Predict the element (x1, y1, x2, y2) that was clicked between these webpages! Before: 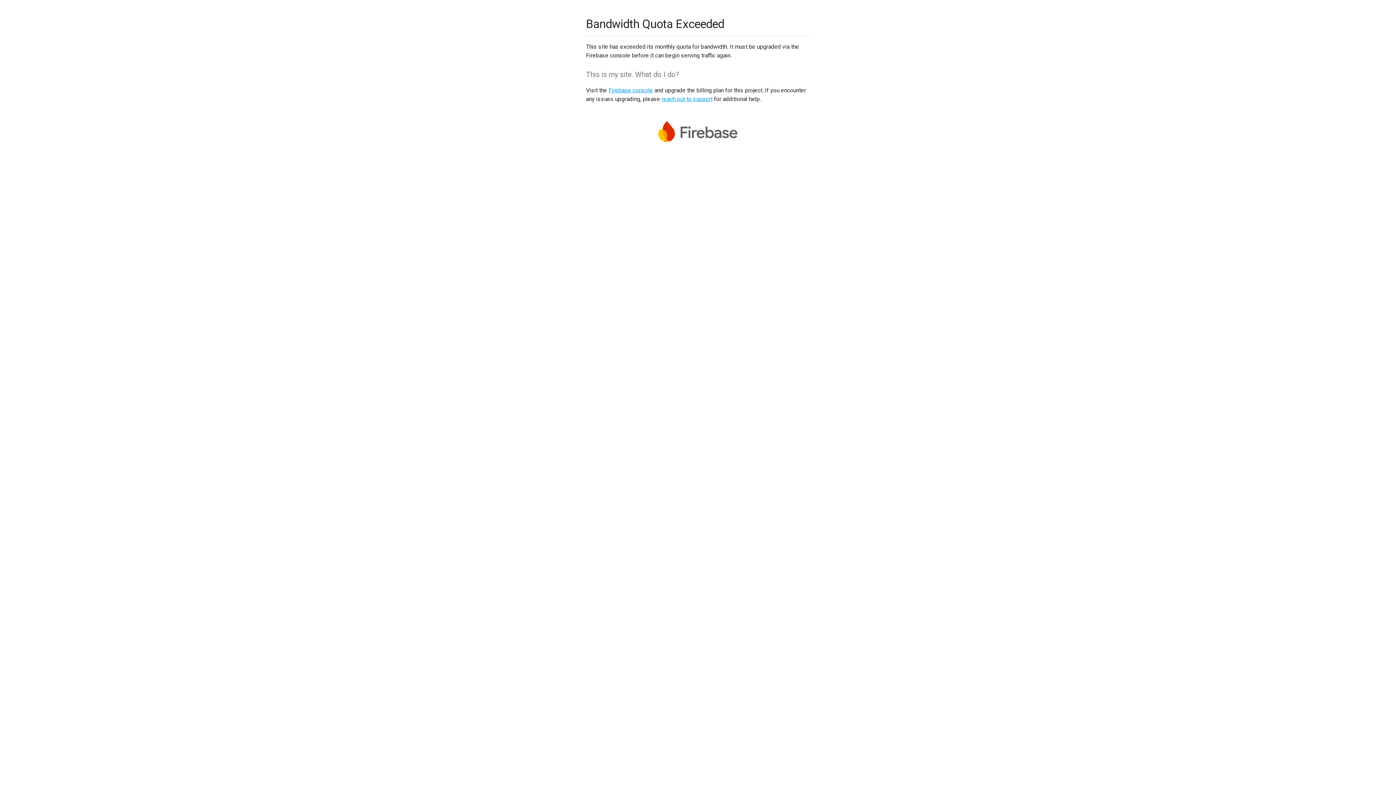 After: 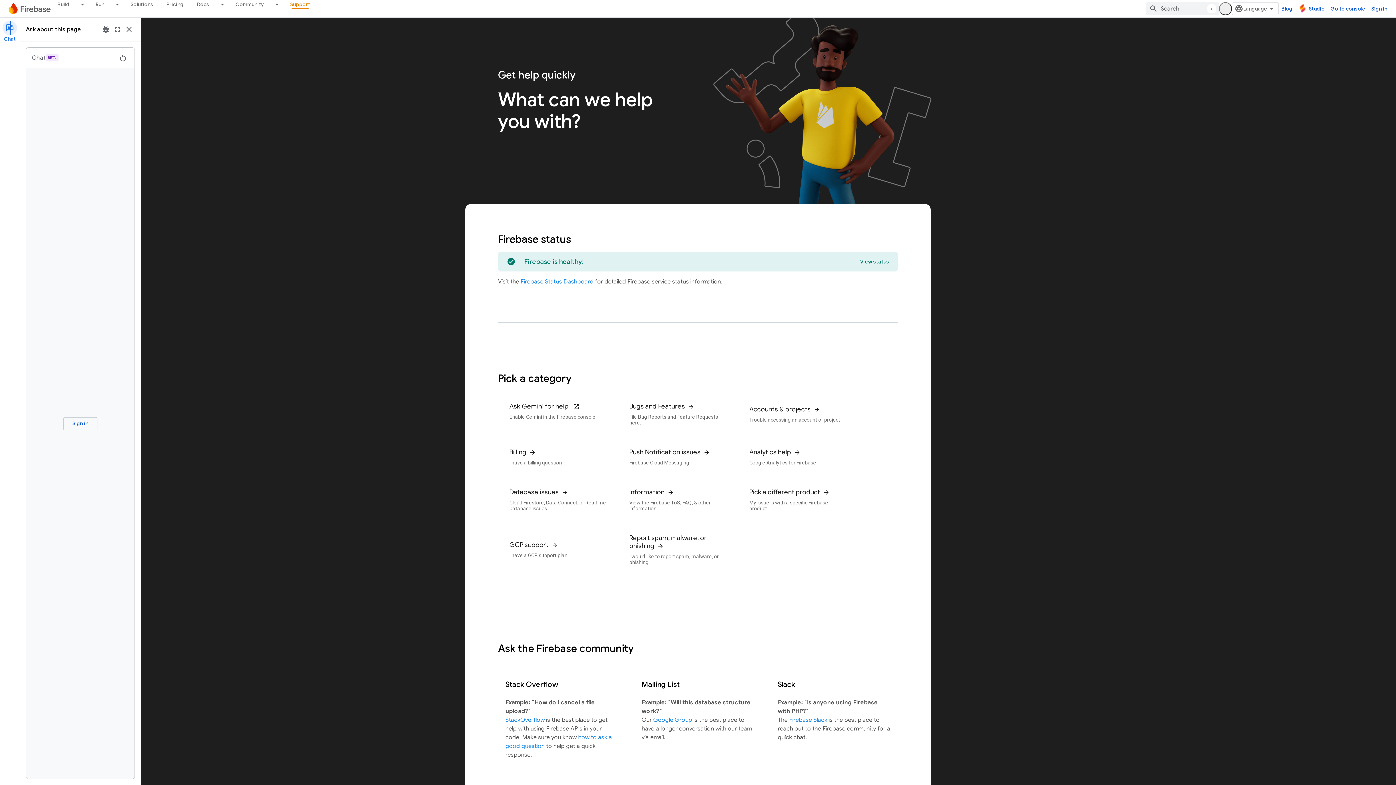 Action: bbox: (661, 95, 712, 102) label: reach out to support